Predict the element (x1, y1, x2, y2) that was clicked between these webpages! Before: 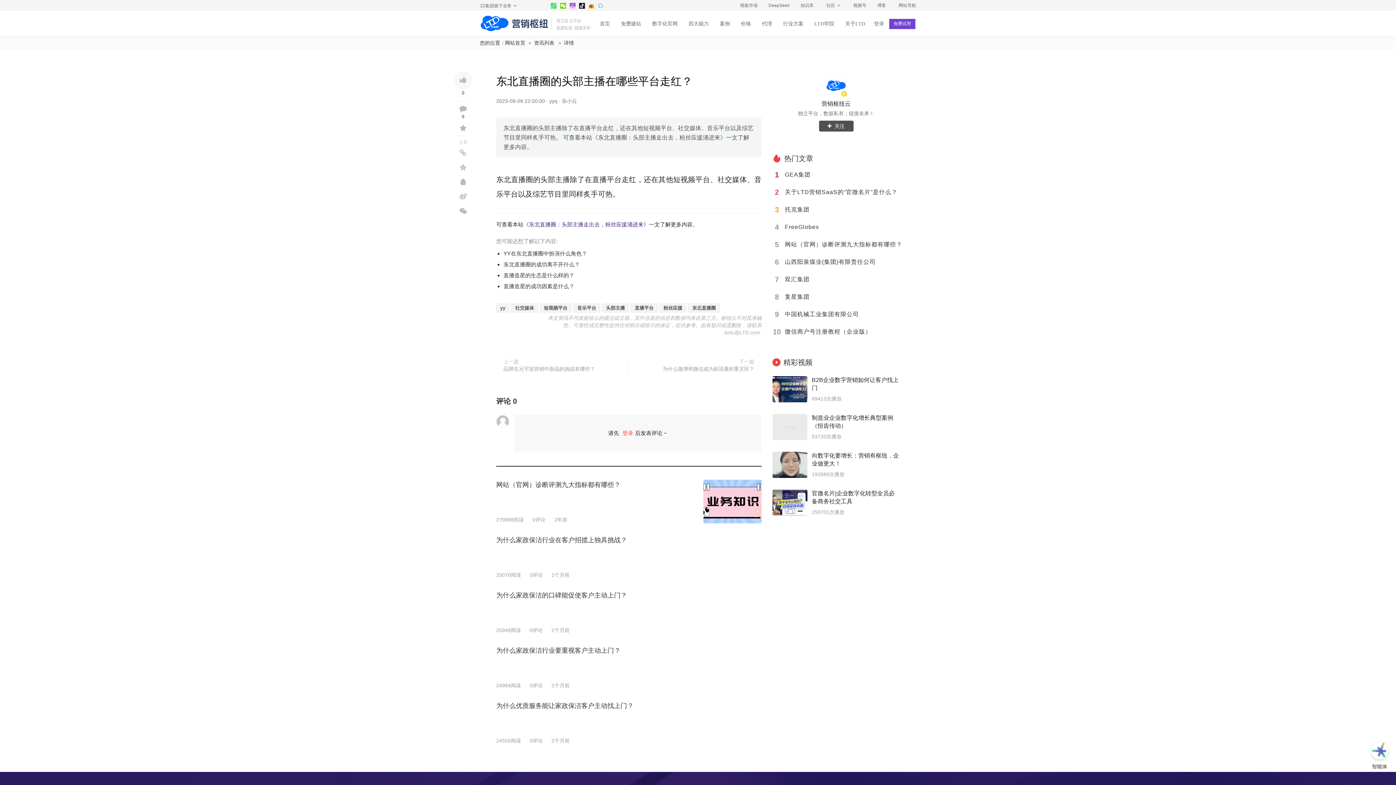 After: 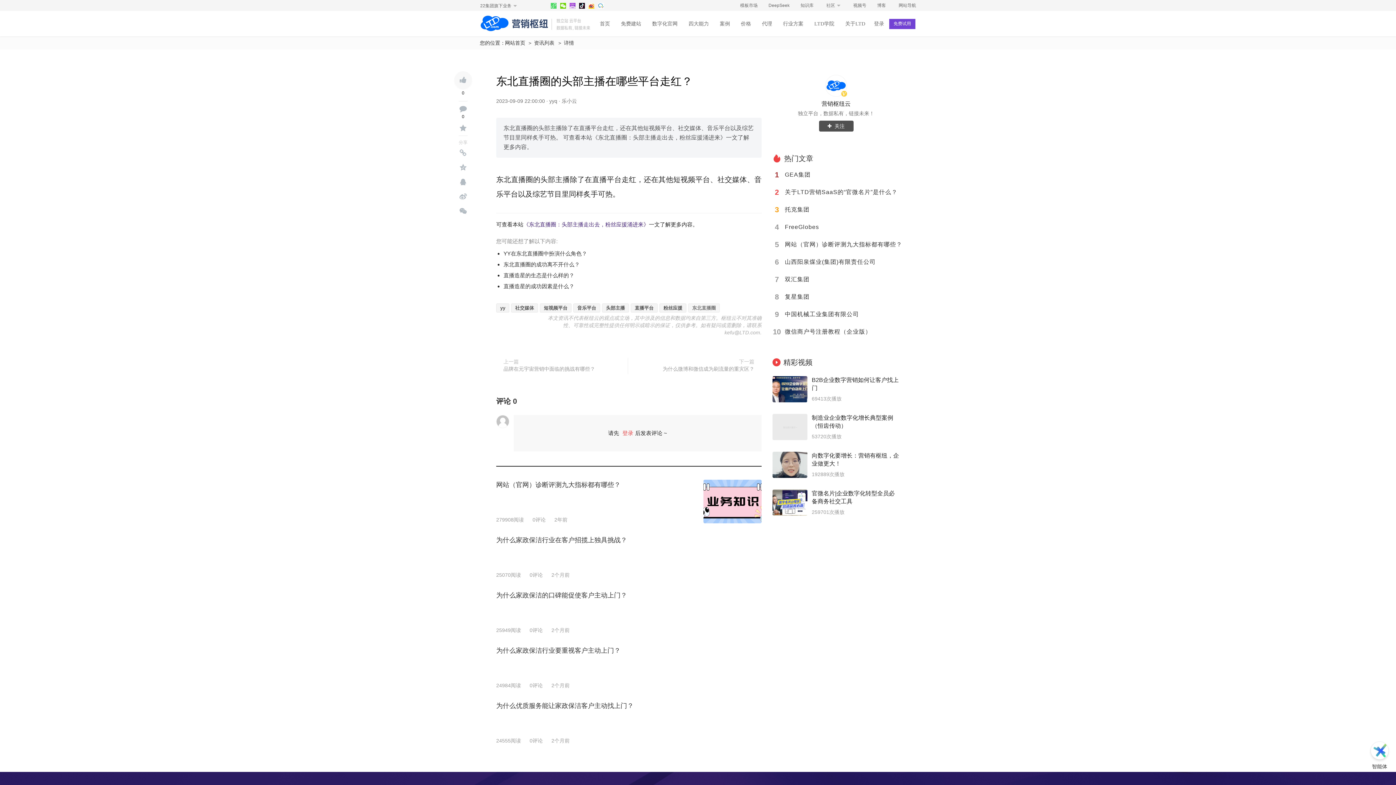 Action: bbox: (692, 305, 716, 310) label: 东北直播圈